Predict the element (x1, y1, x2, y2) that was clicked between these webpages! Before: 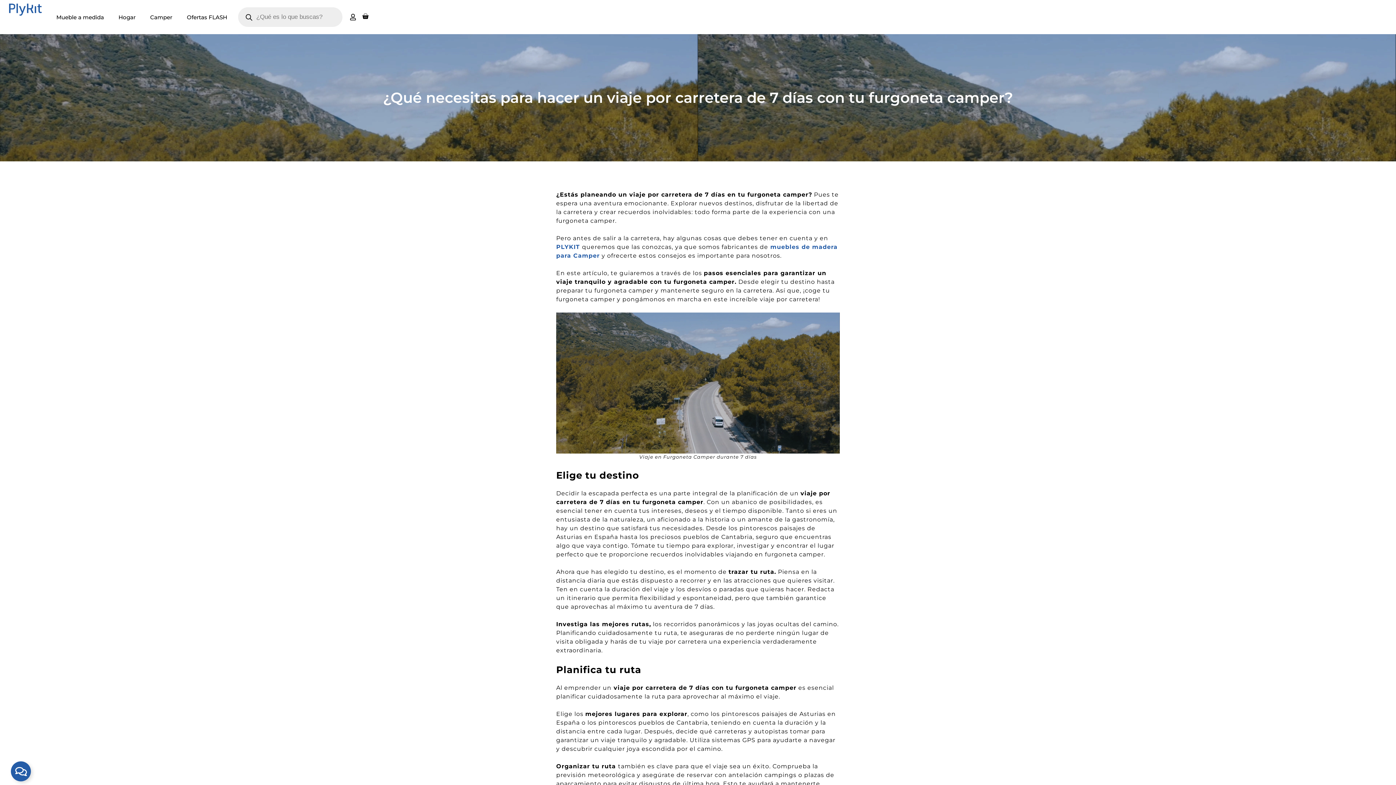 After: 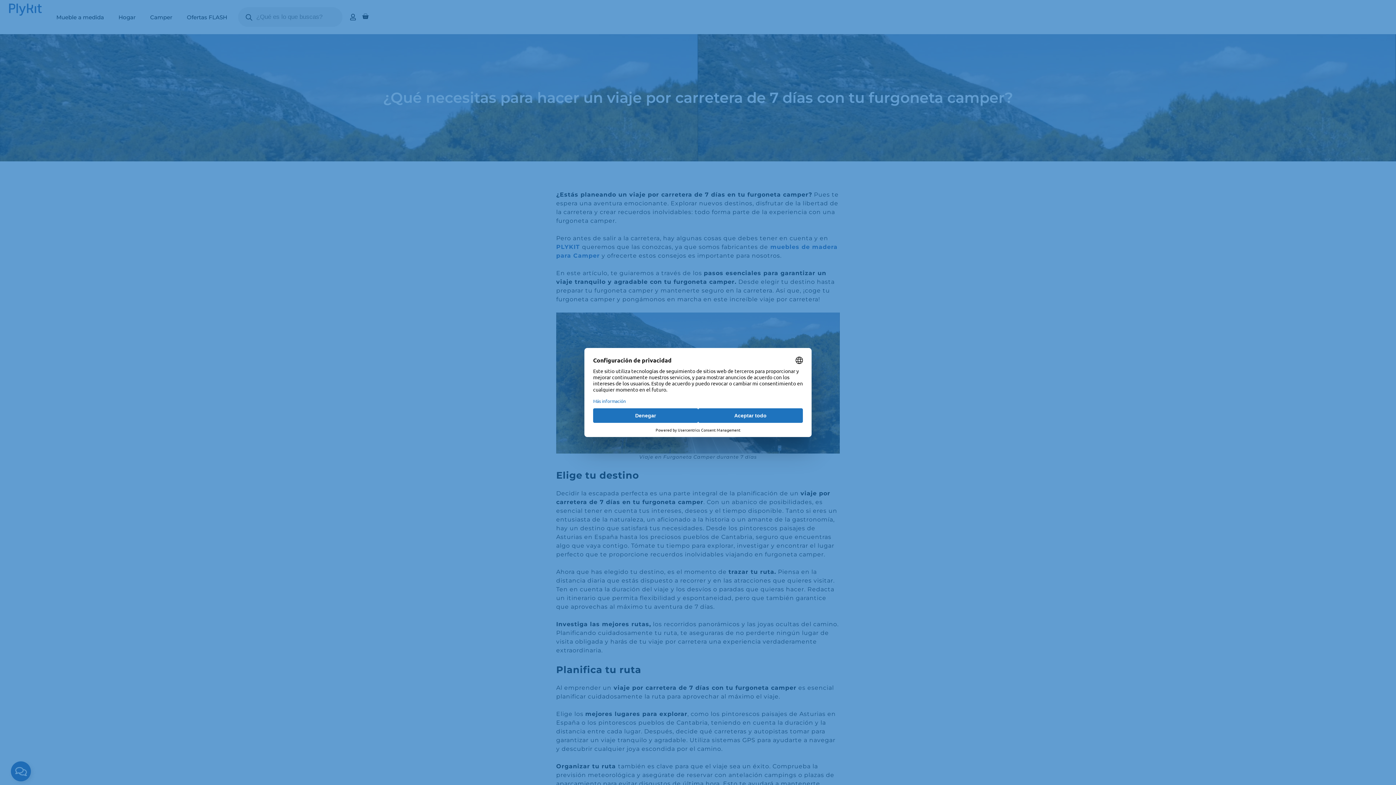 Action: bbox: (361, 12, 369, 20) label: Carrito